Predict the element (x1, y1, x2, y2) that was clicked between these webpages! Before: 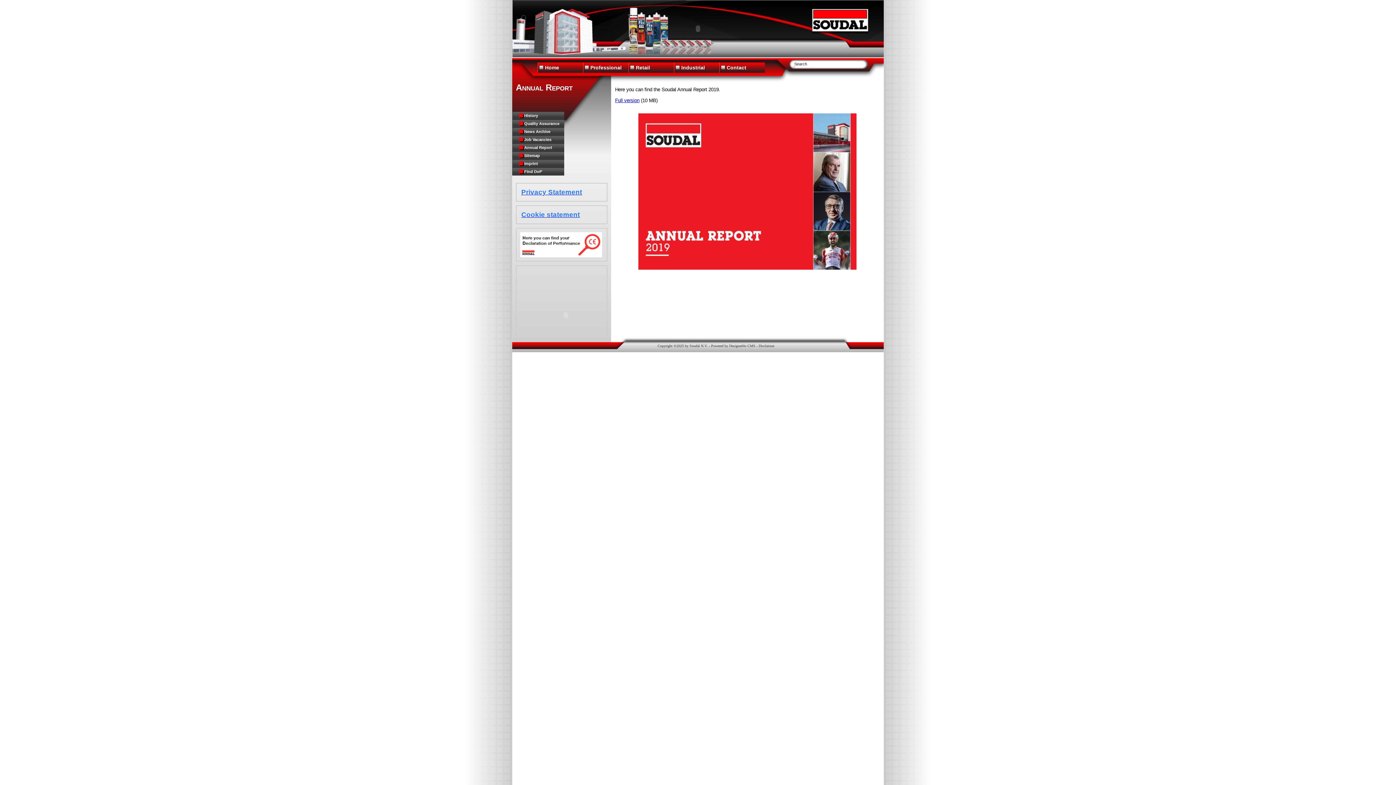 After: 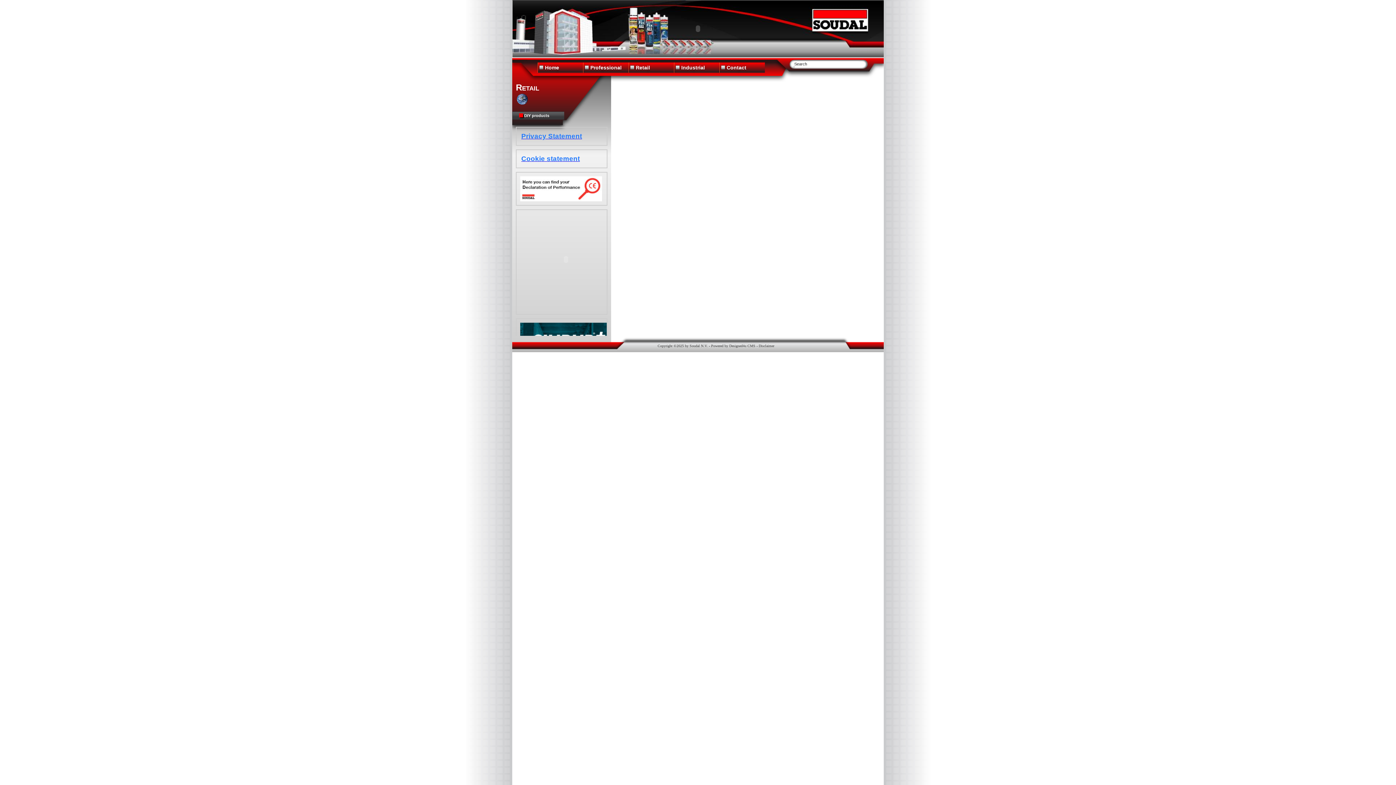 Action: bbox: (628, 62, 679, 74) label: Retail
